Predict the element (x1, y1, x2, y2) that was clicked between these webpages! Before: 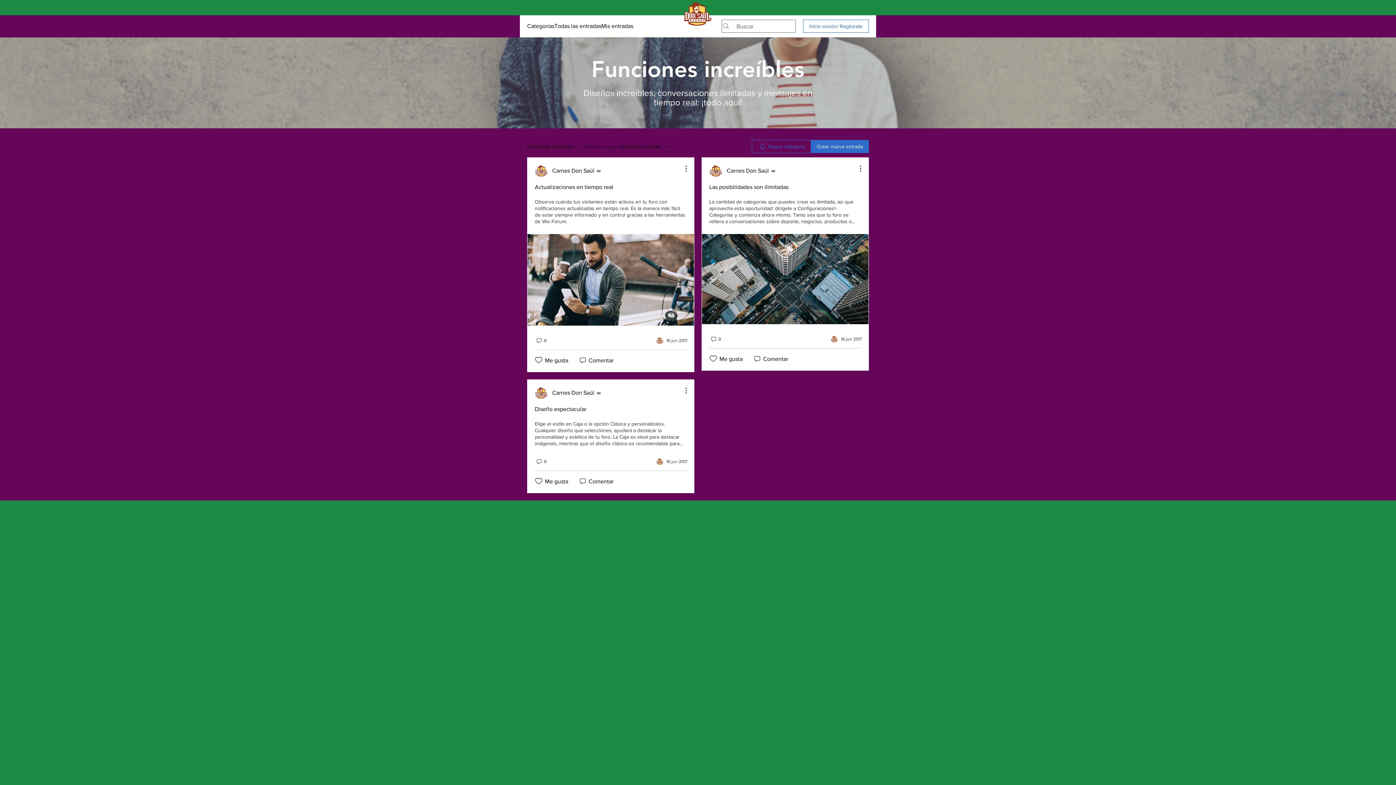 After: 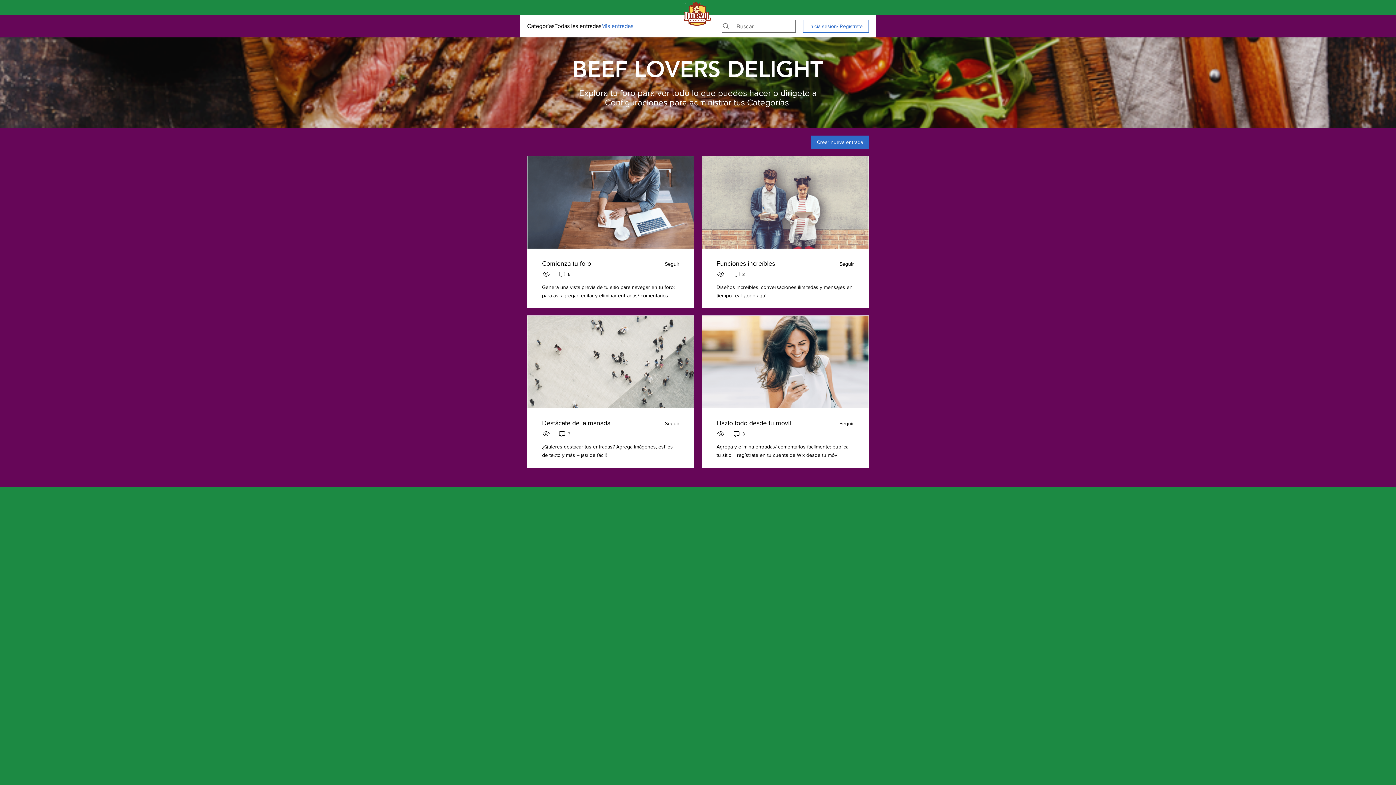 Action: bbox: (601, 21, 633, 30) label: Mis entradas